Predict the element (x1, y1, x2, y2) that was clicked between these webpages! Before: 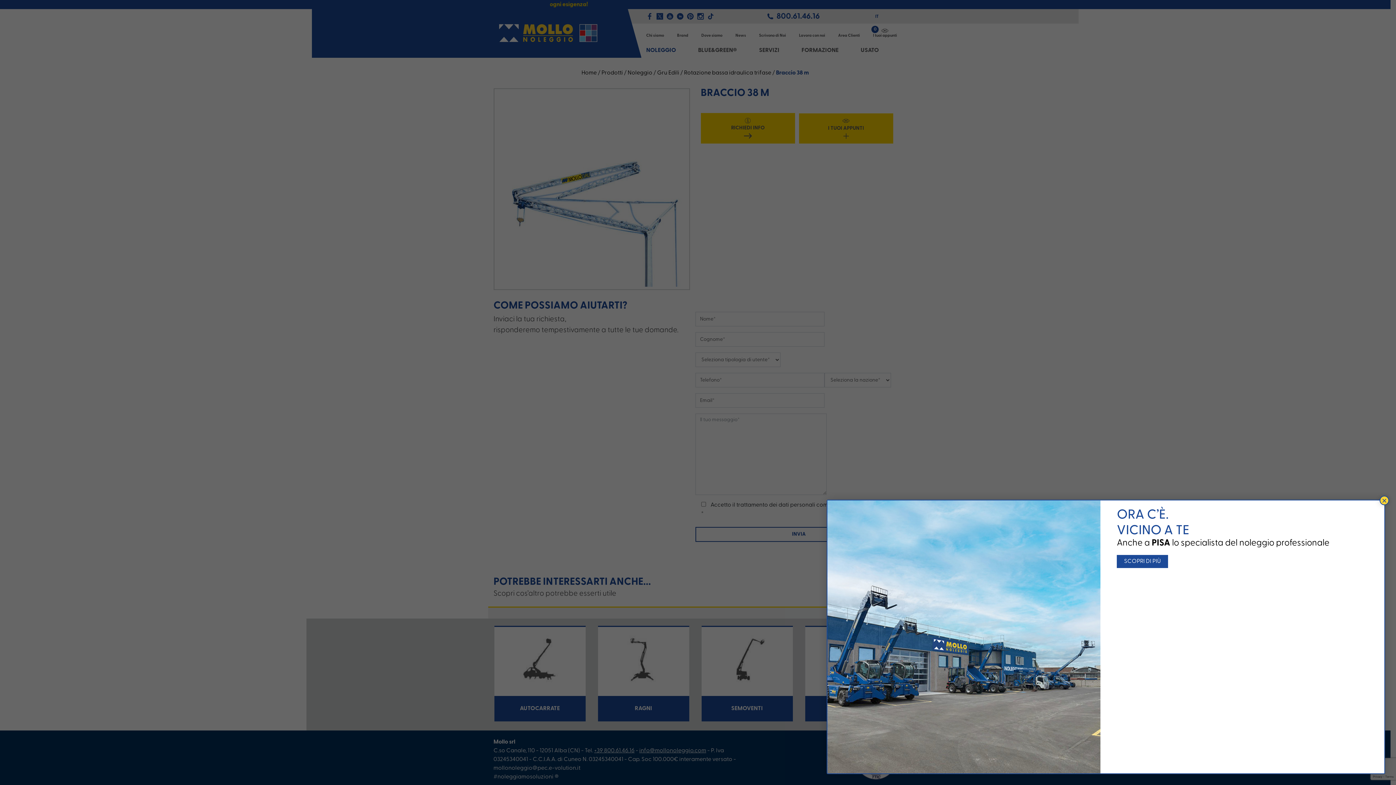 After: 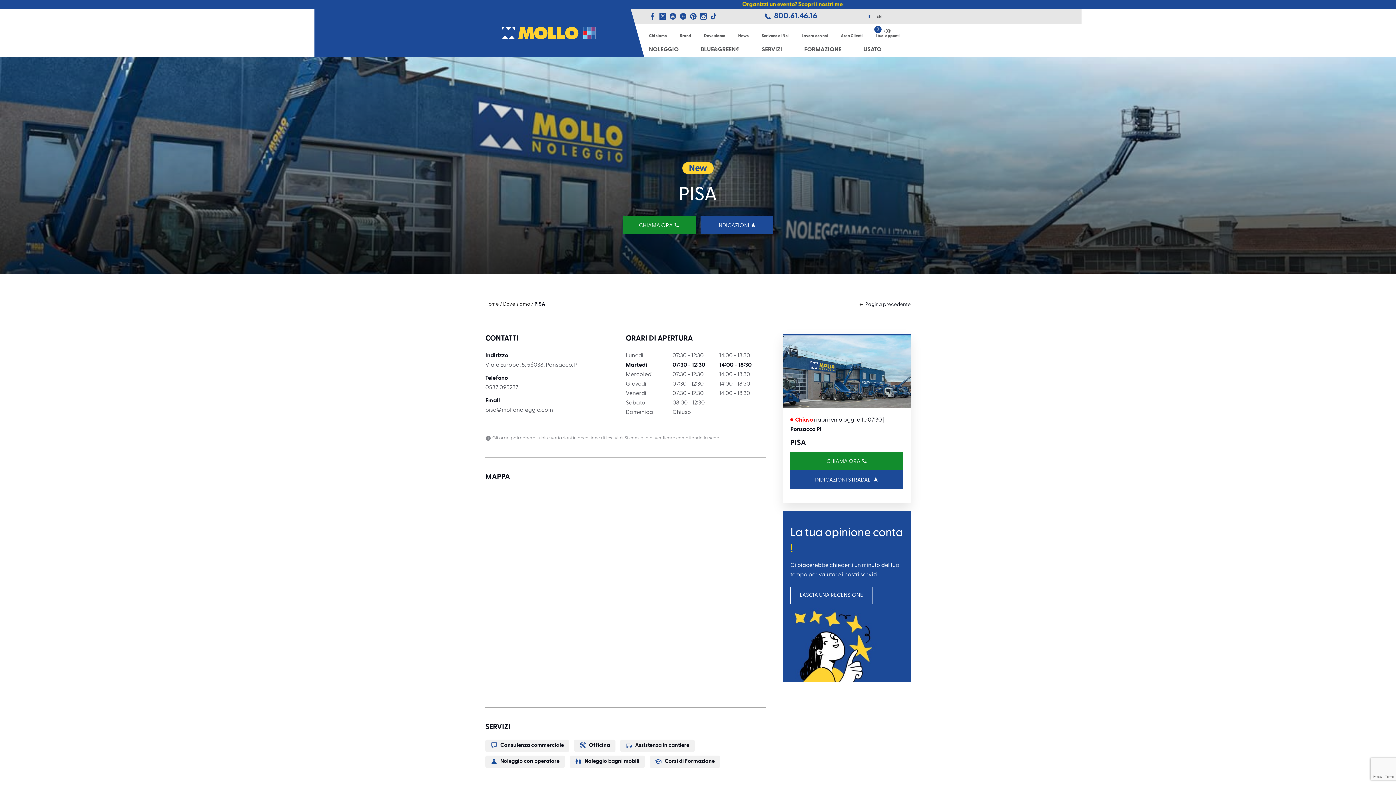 Action: label: SCOPRI DI PIÙ bbox: (1117, 555, 1168, 568)